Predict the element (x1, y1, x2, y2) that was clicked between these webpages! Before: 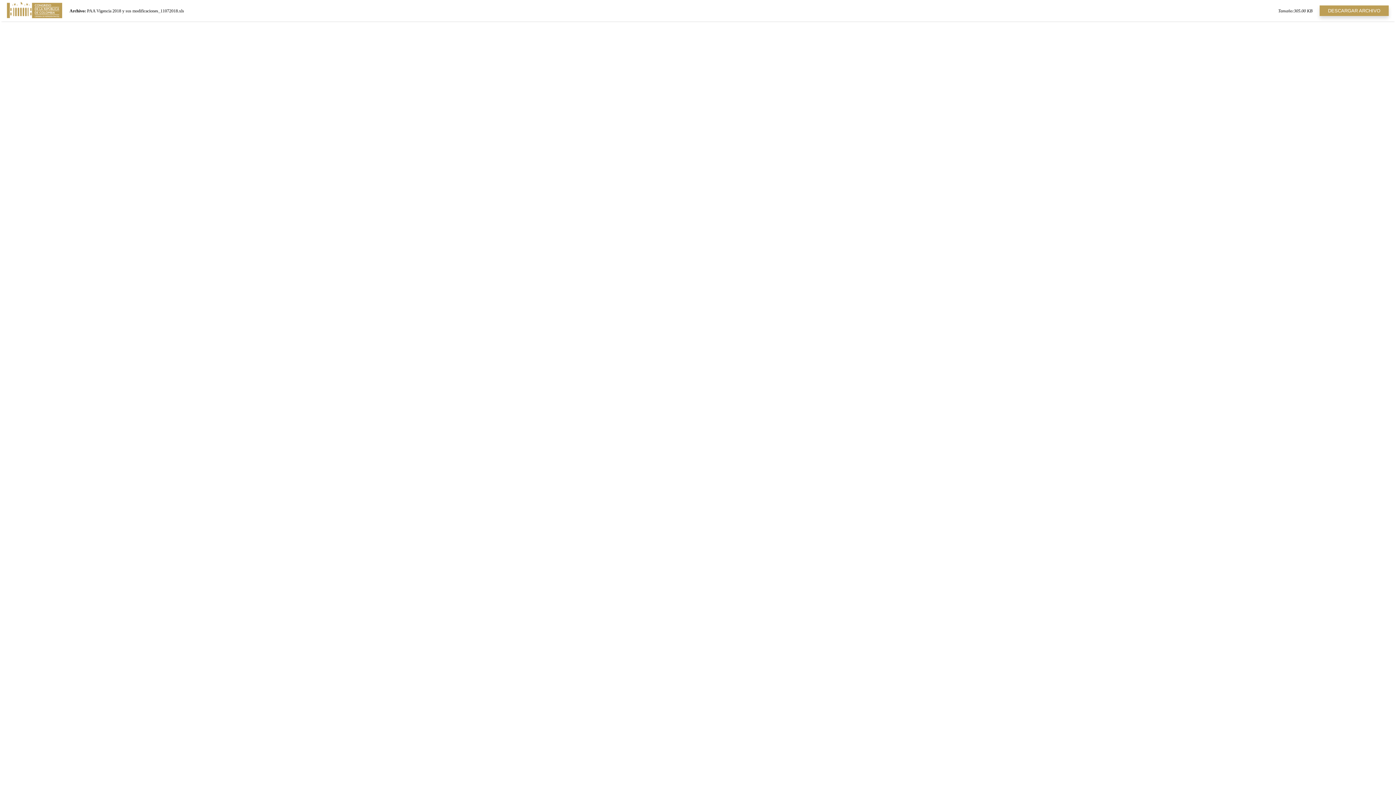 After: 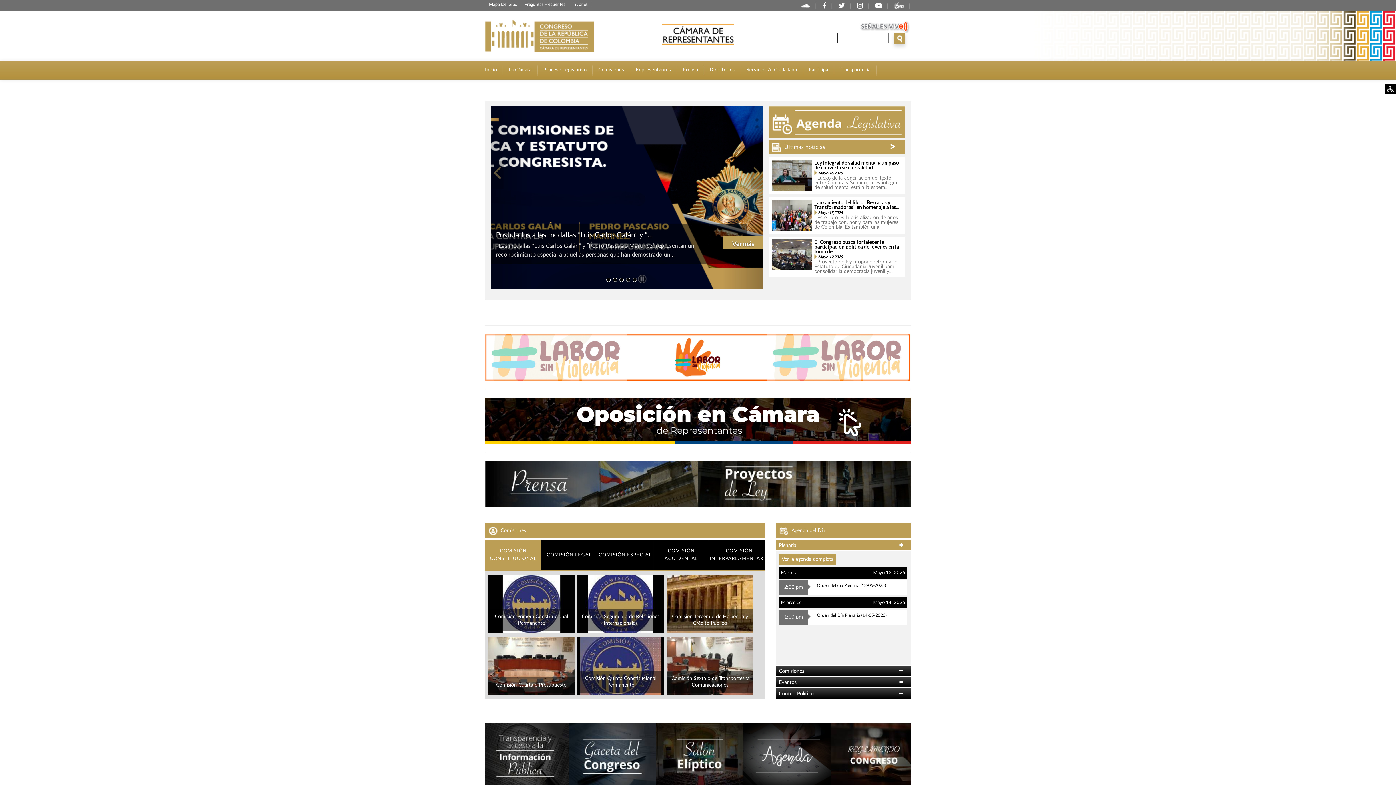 Action: bbox: (6, 13, 62, 19)